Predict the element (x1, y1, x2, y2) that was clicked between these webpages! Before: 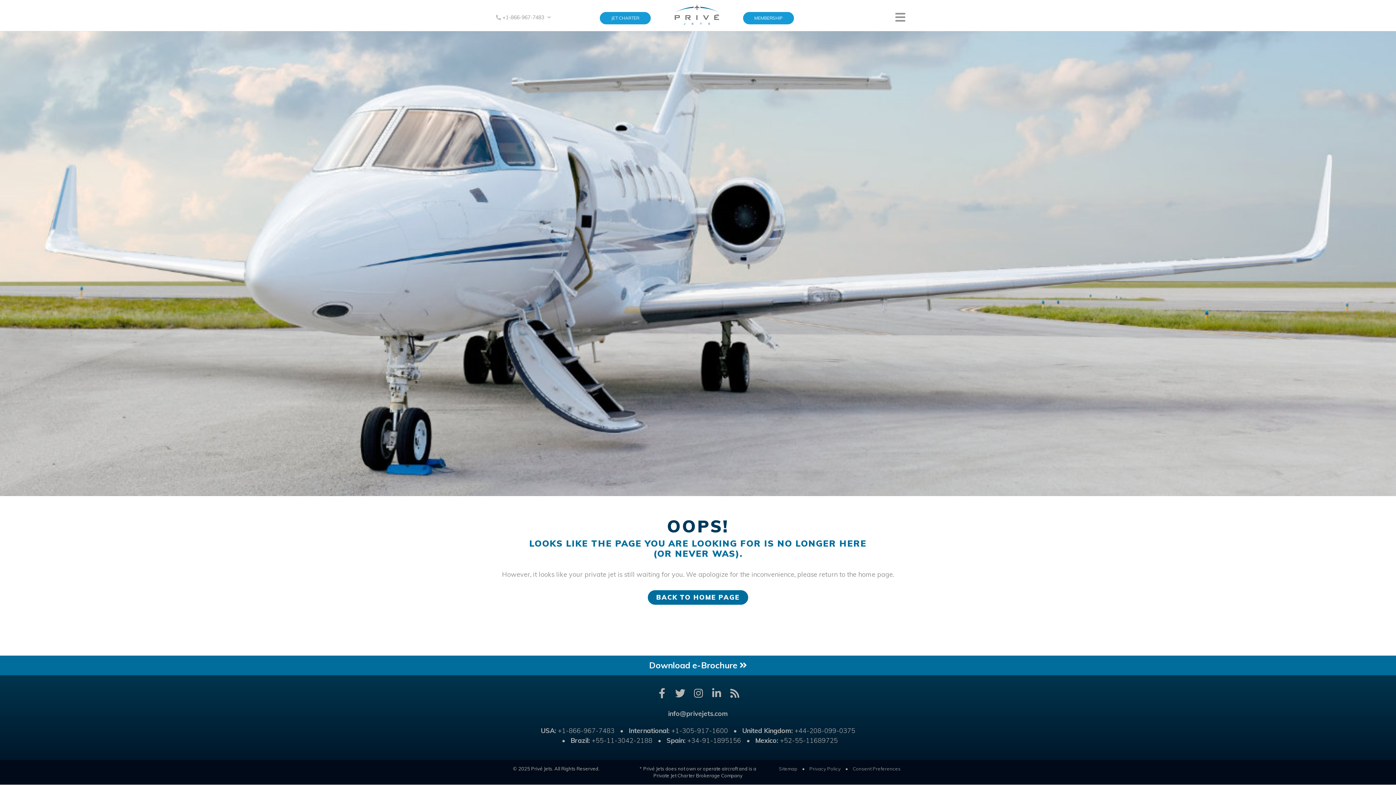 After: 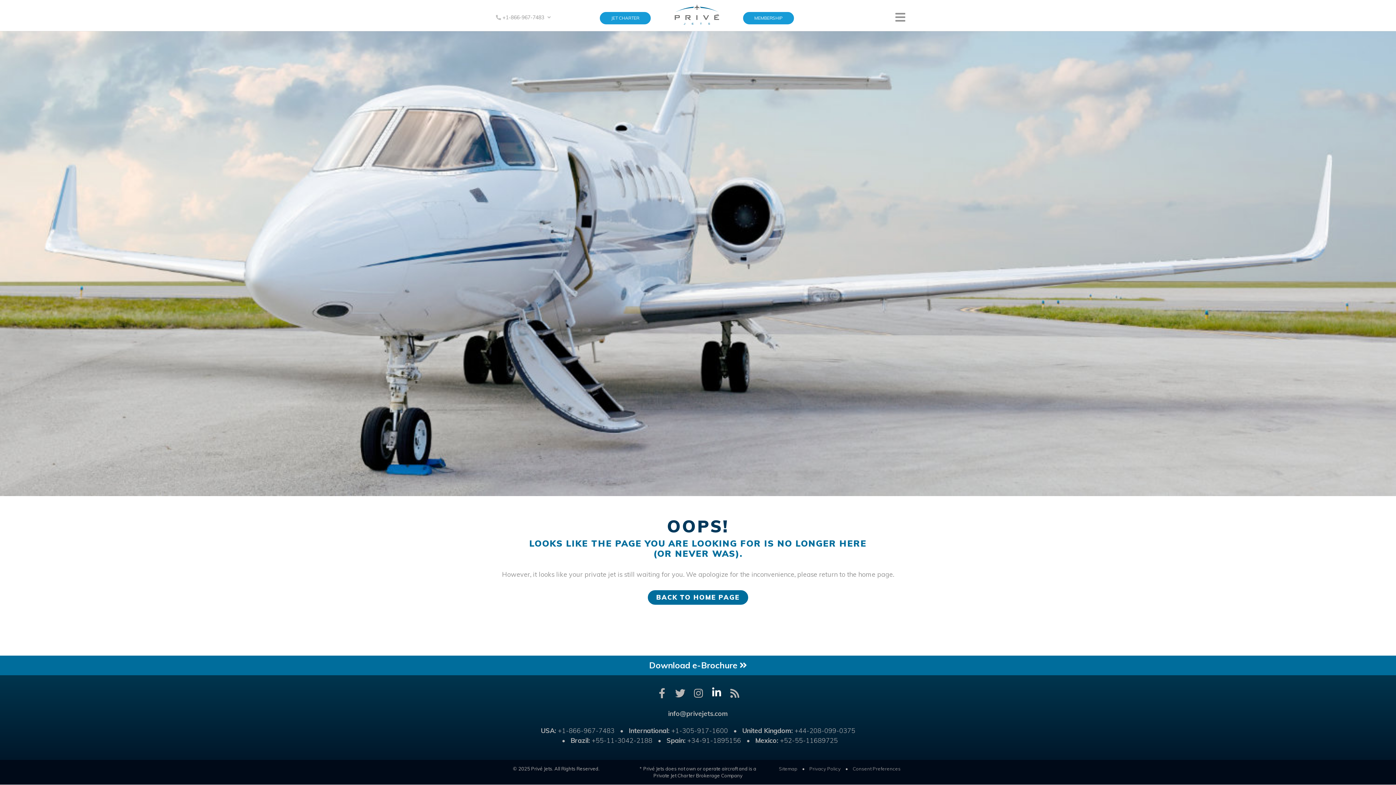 Action: bbox: (708, 686, 722, 701)